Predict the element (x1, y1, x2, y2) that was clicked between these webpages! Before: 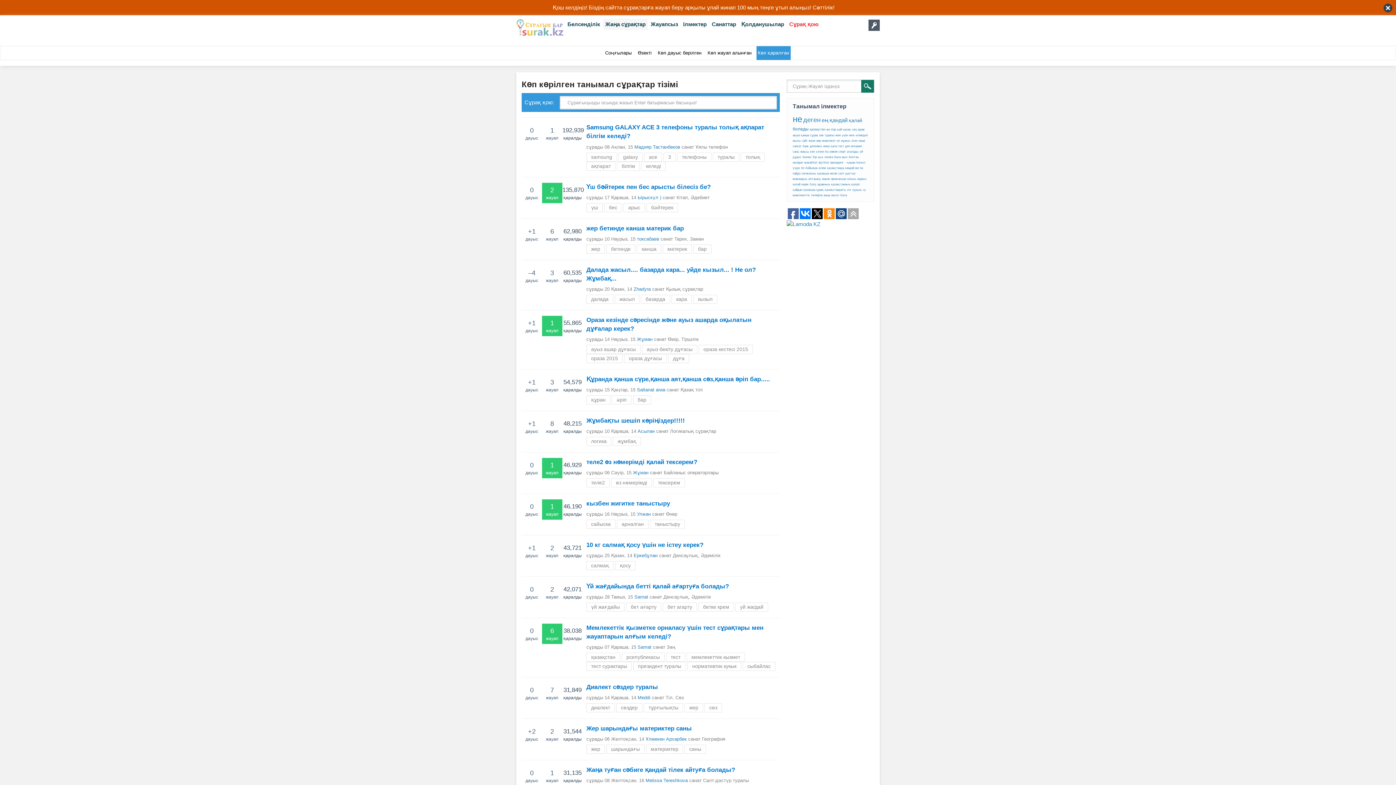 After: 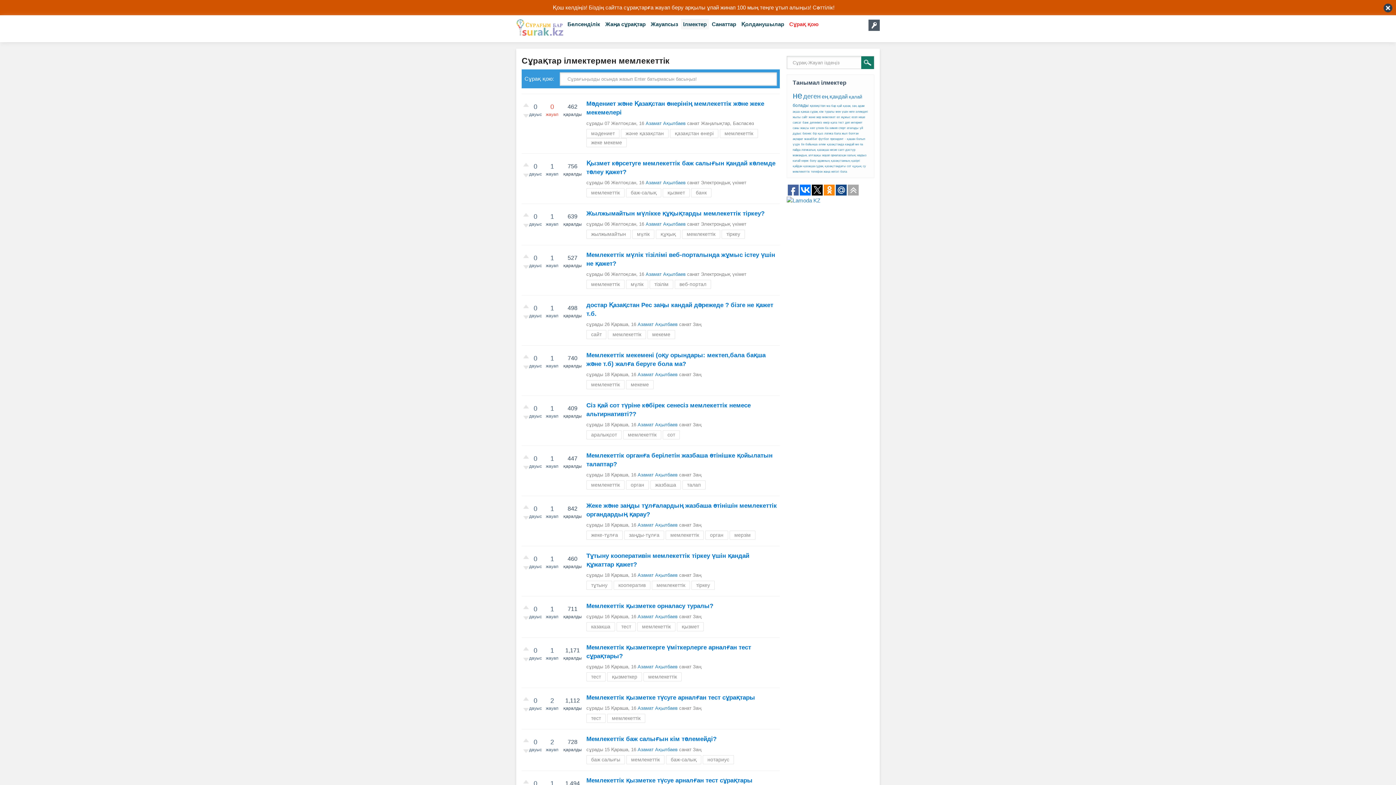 Action: label: мемлекеттік bbox: (792, 193, 809, 197)